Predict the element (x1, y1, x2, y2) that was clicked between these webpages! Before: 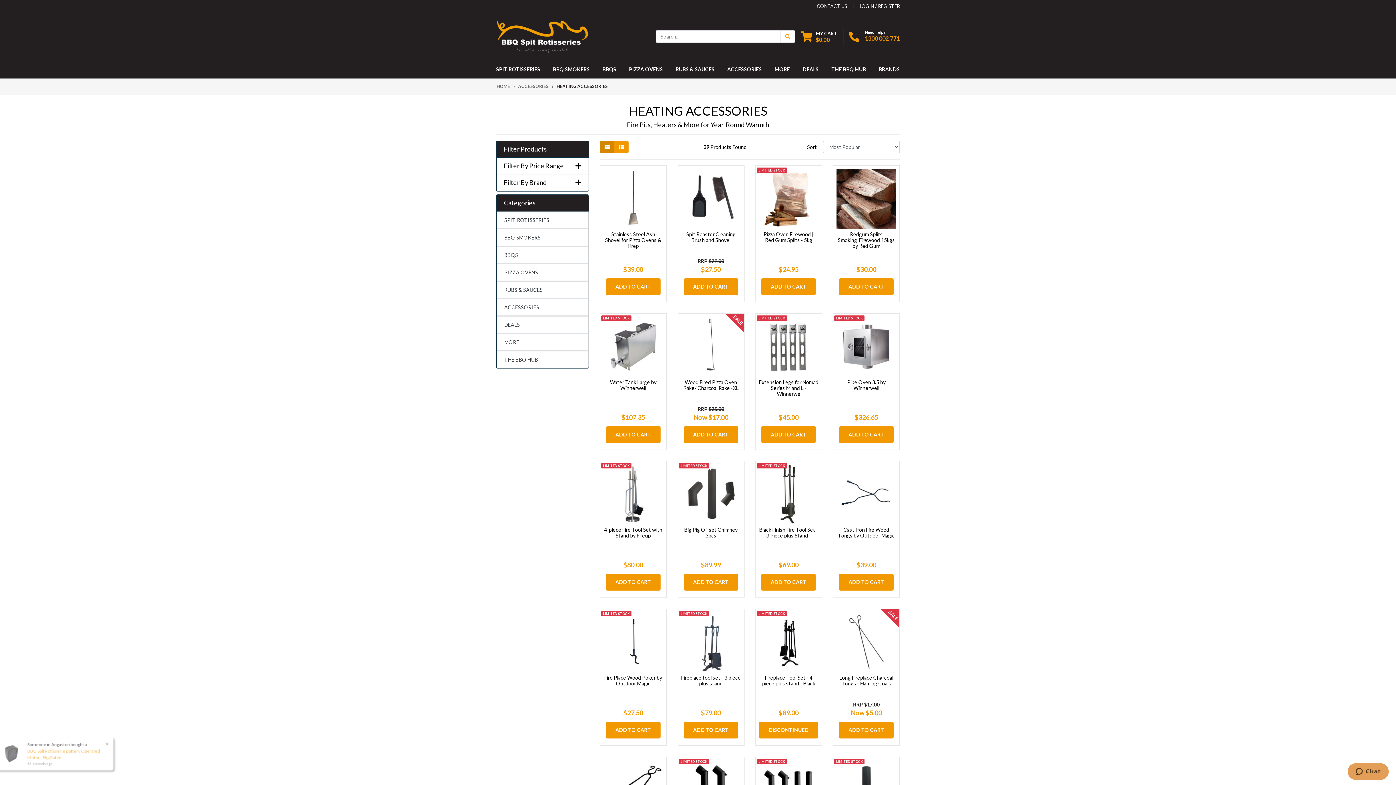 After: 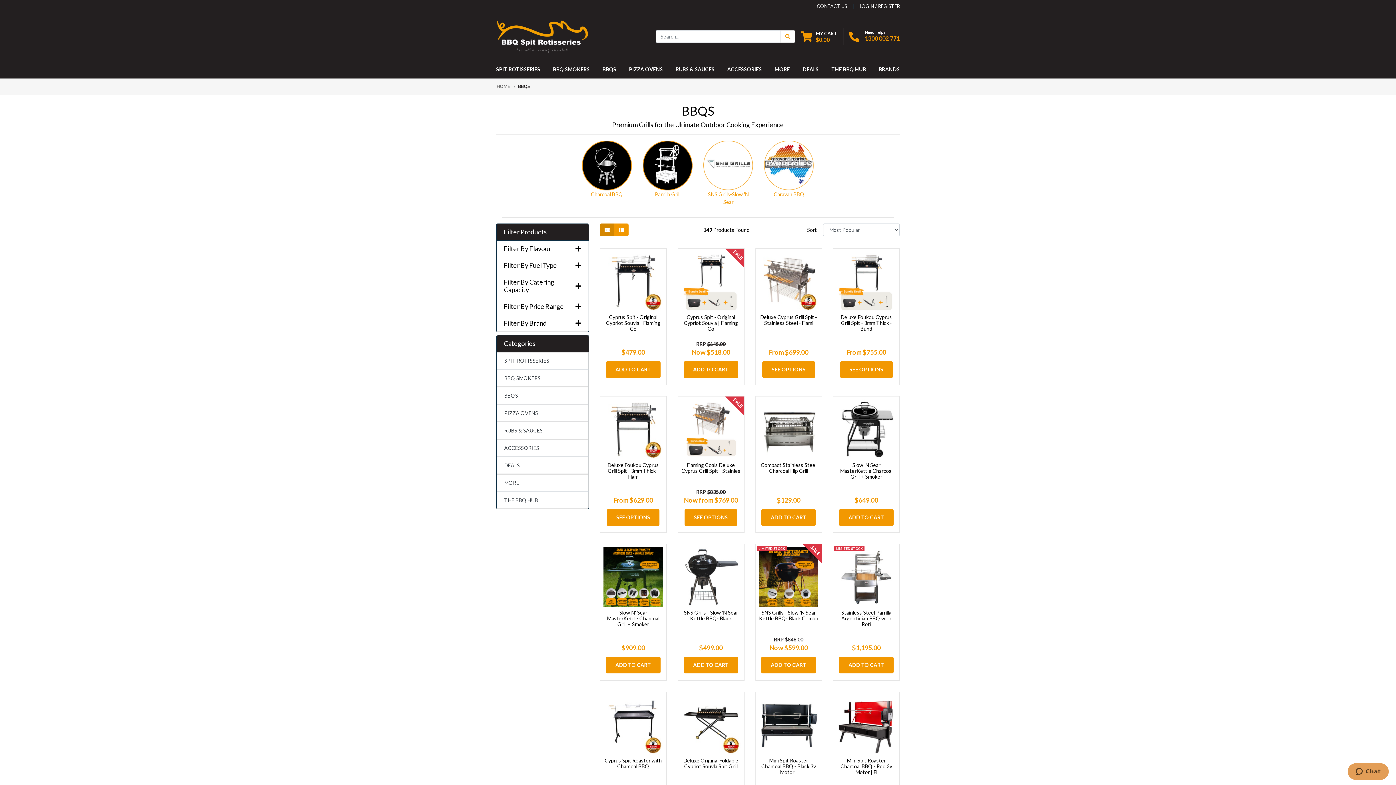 Action: bbox: (496, 246, 588, 263) label: BBQS